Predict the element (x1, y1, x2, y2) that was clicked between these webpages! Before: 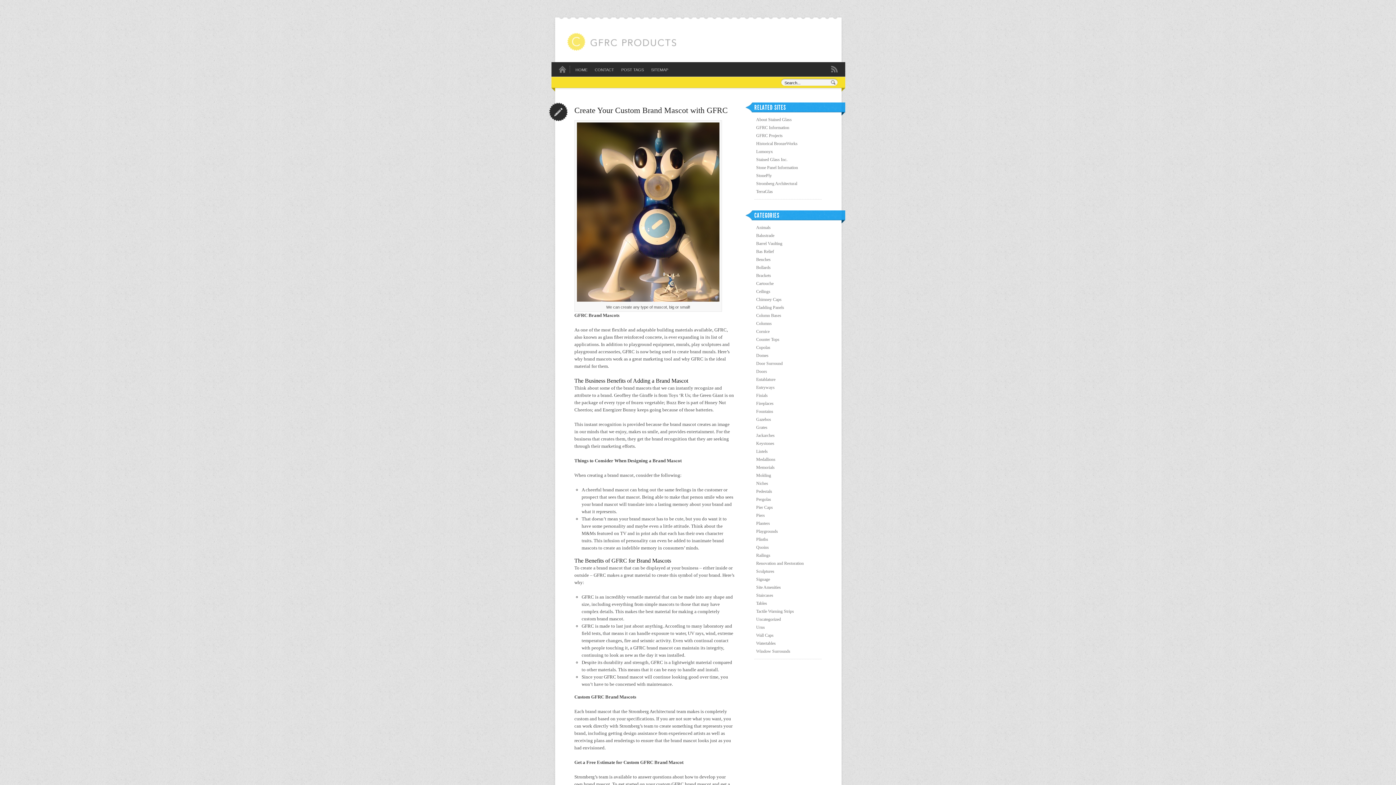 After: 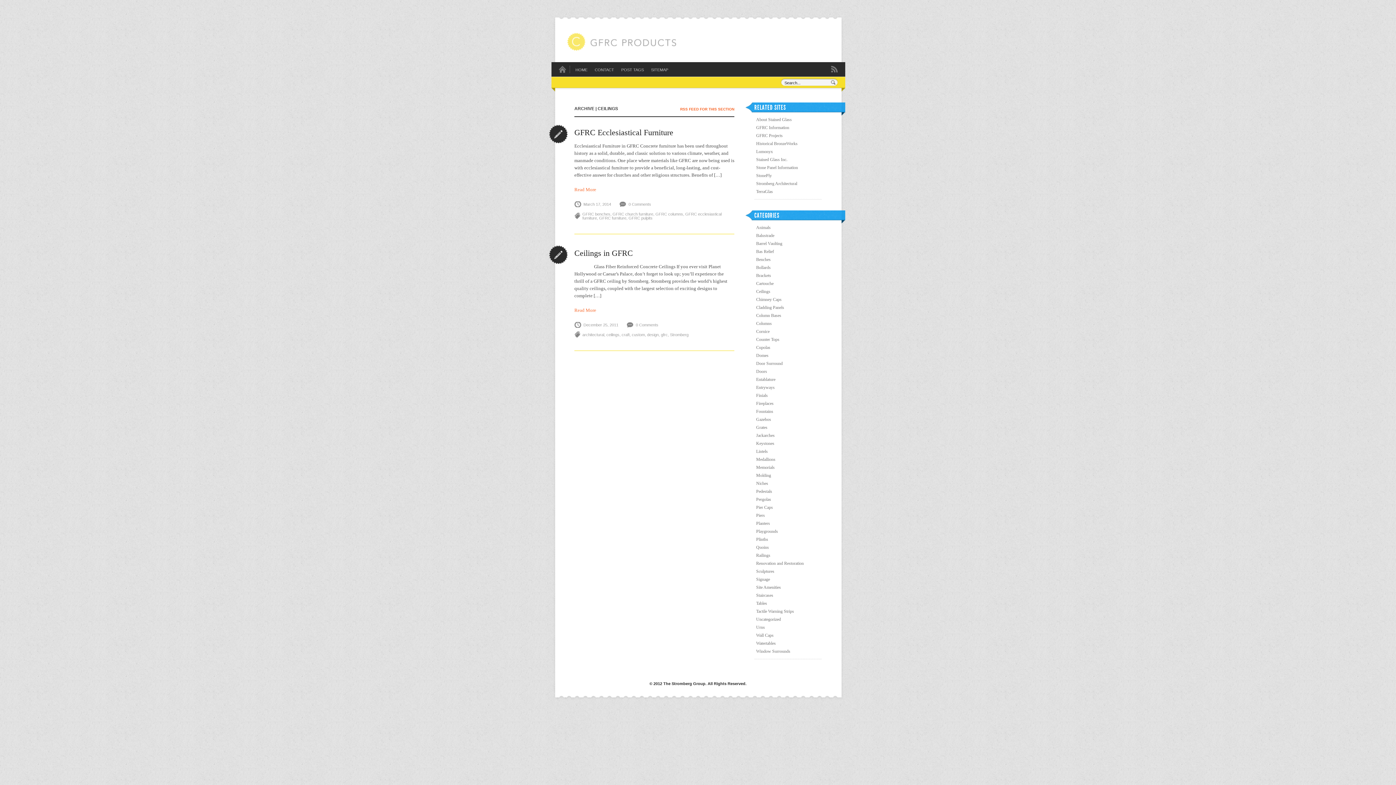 Action: bbox: (756, 289, 770, 294) label: Ceilings